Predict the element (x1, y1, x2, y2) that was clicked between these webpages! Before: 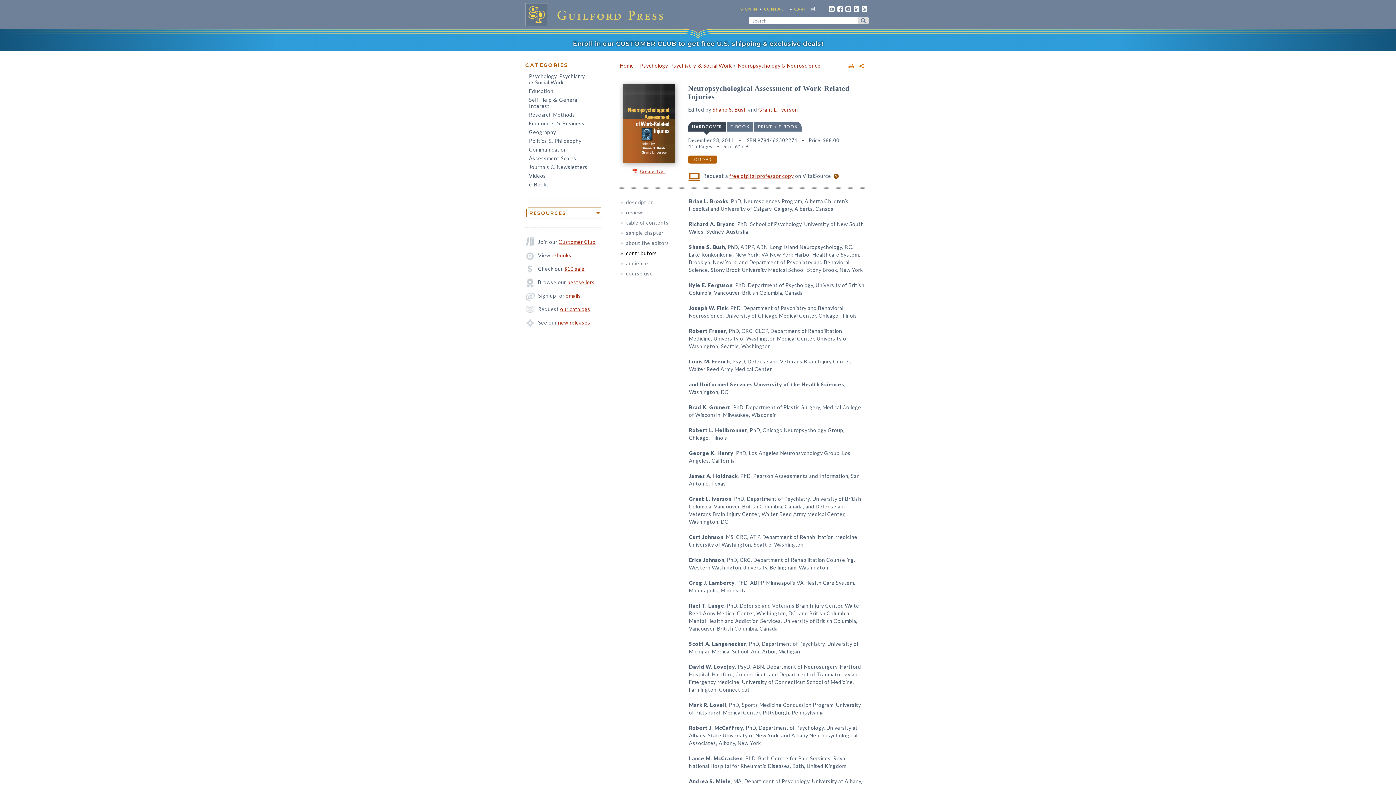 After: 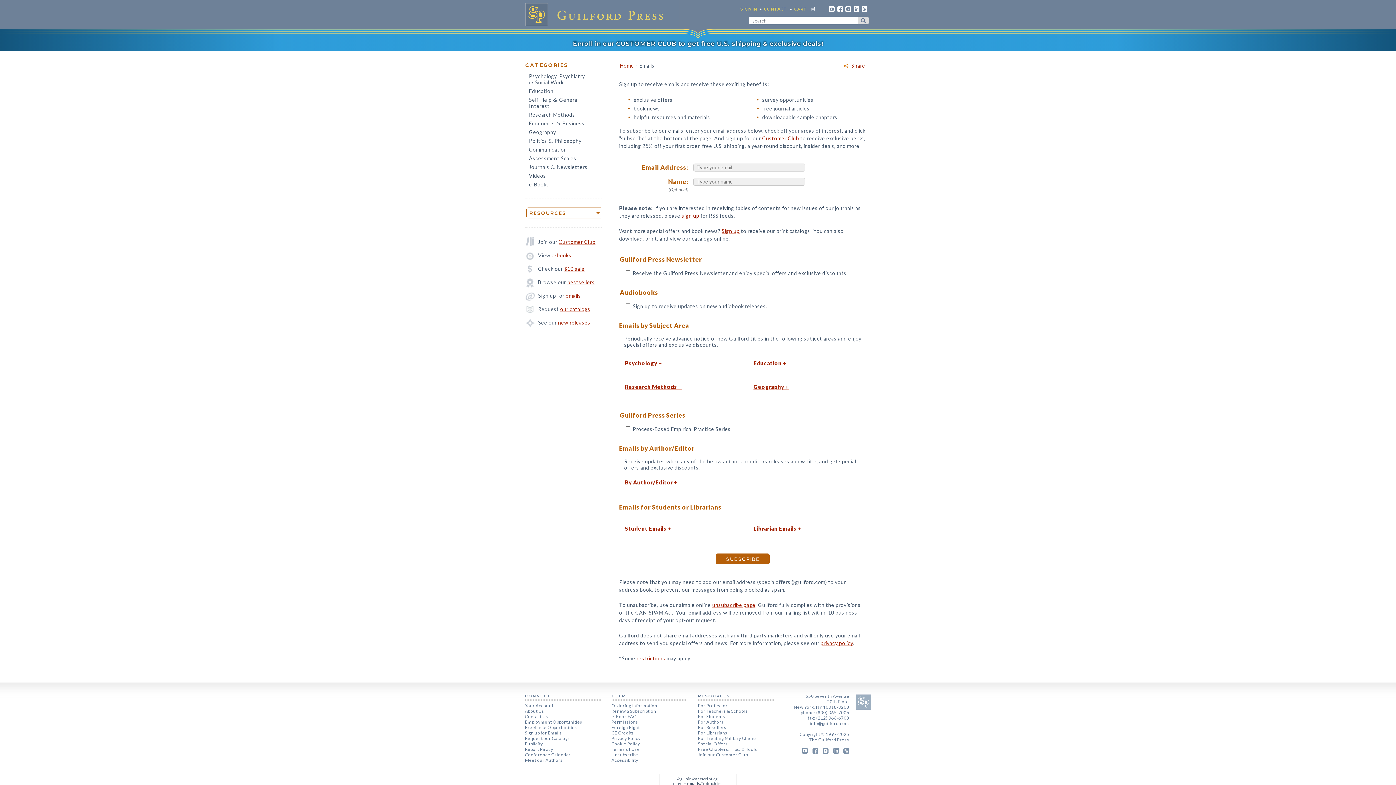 Action: bbox: (565, 292, 581, 298) label: emails